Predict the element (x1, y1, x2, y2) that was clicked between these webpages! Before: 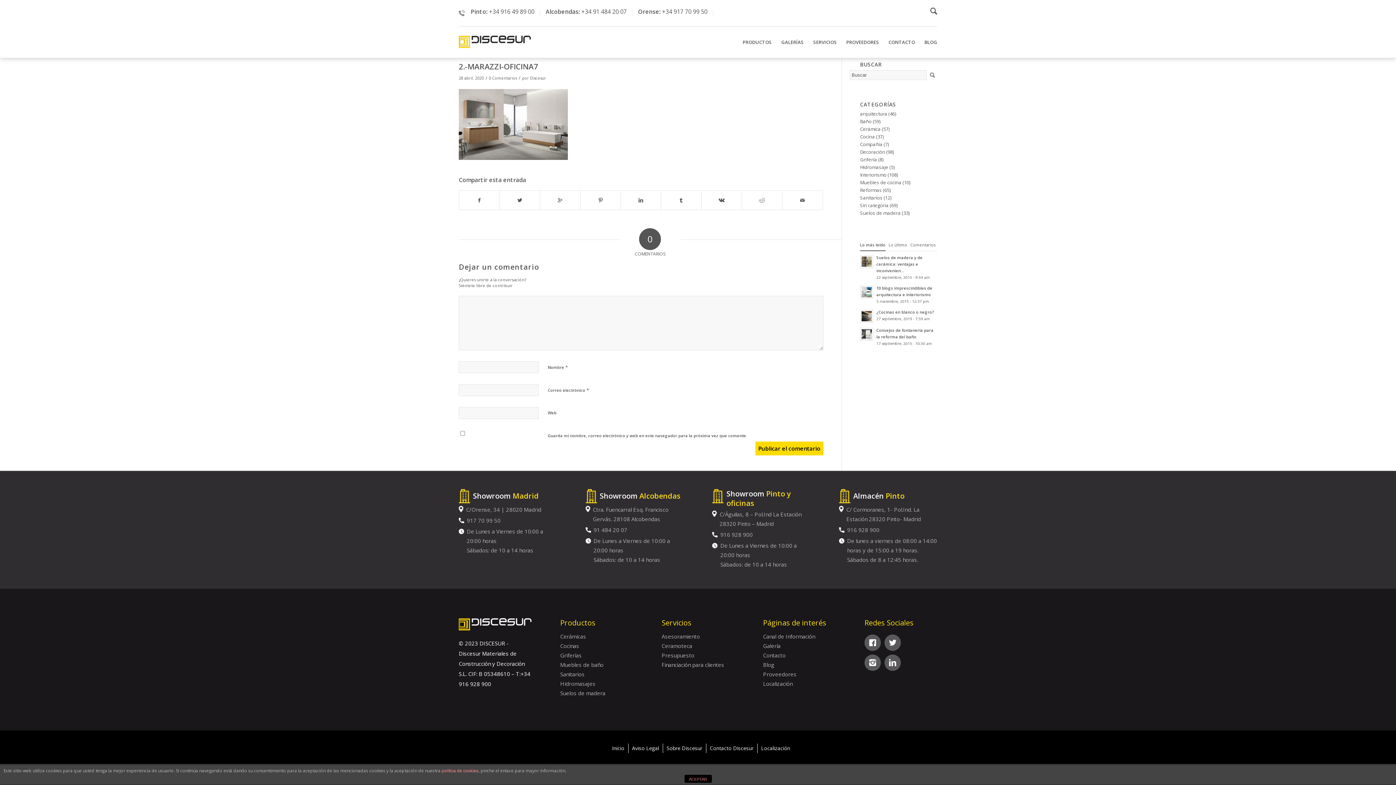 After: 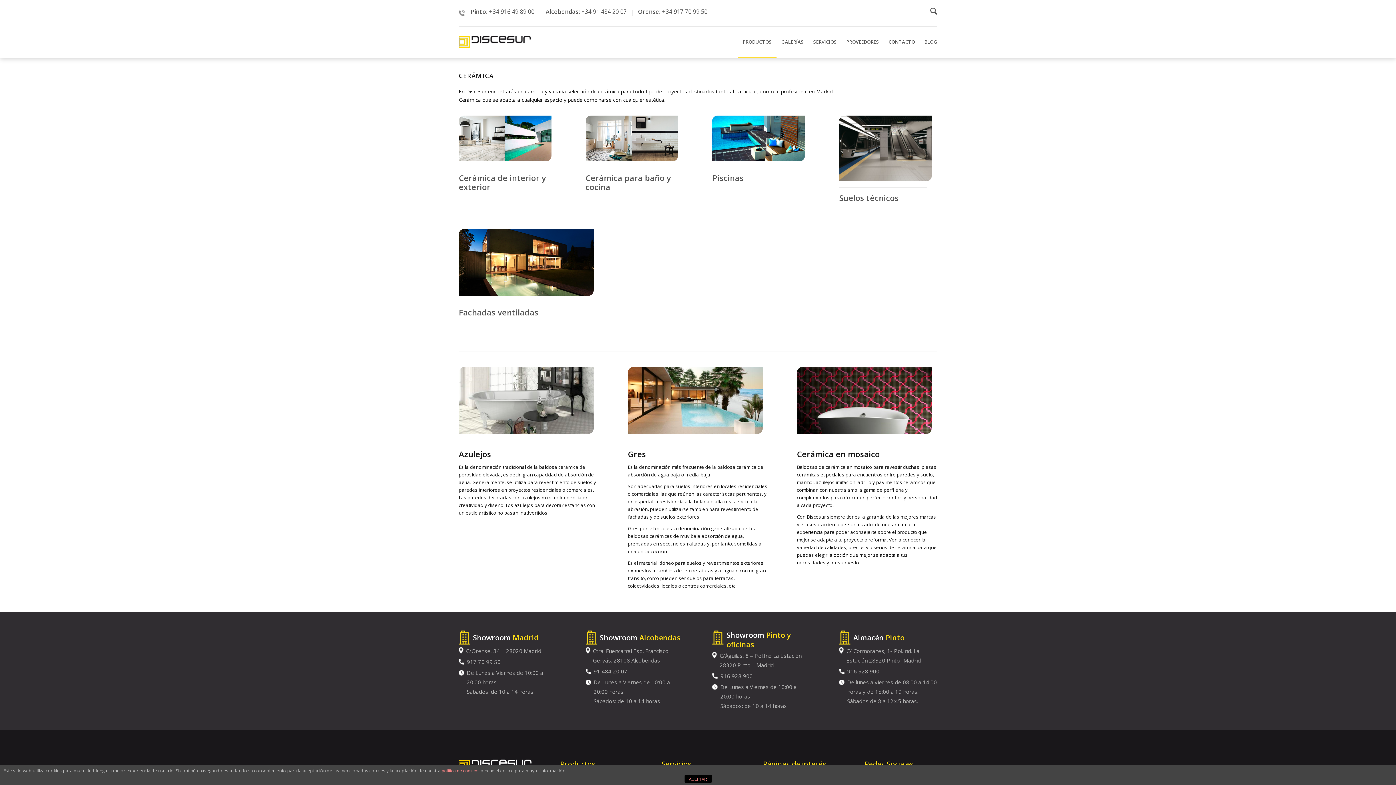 Action: bbox: (560, 632, 586, 640) label: Cerámicas